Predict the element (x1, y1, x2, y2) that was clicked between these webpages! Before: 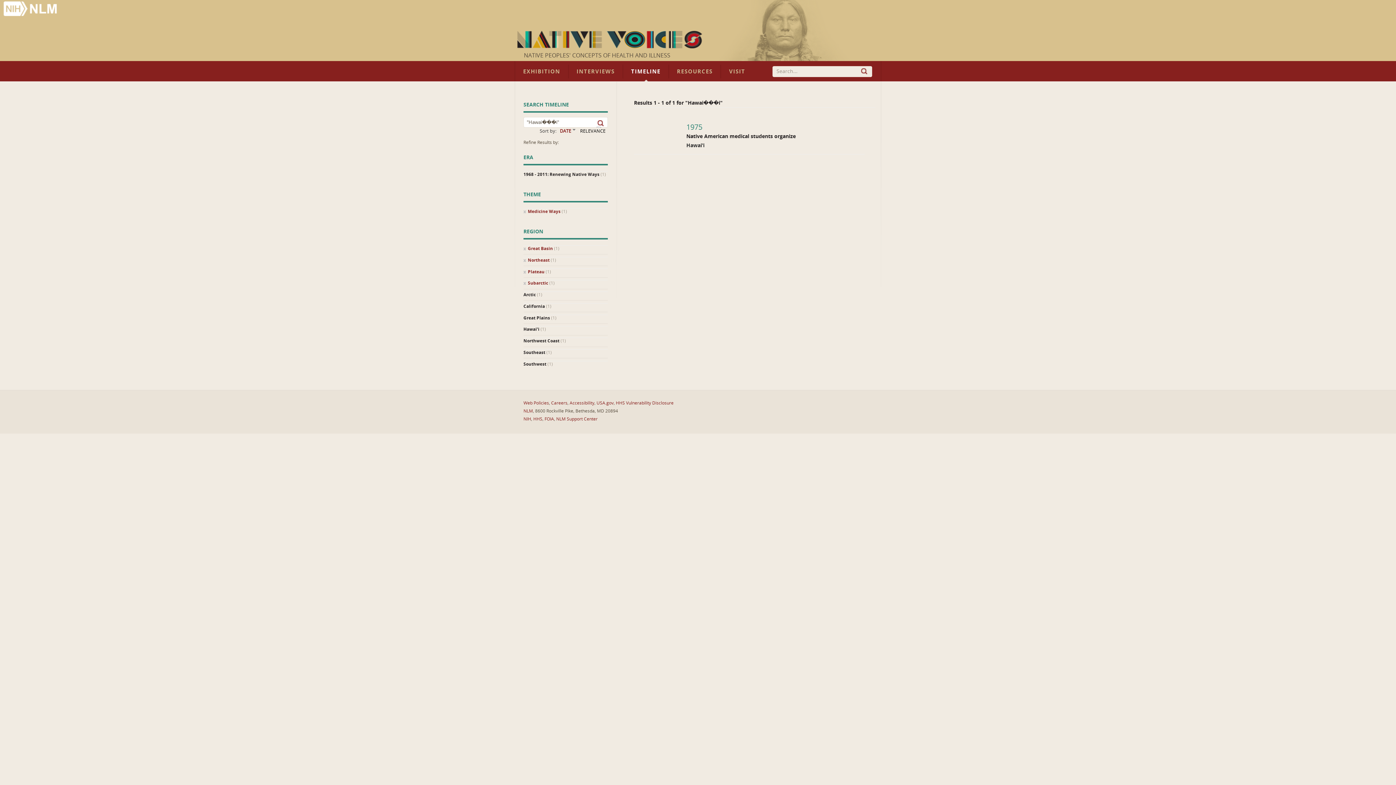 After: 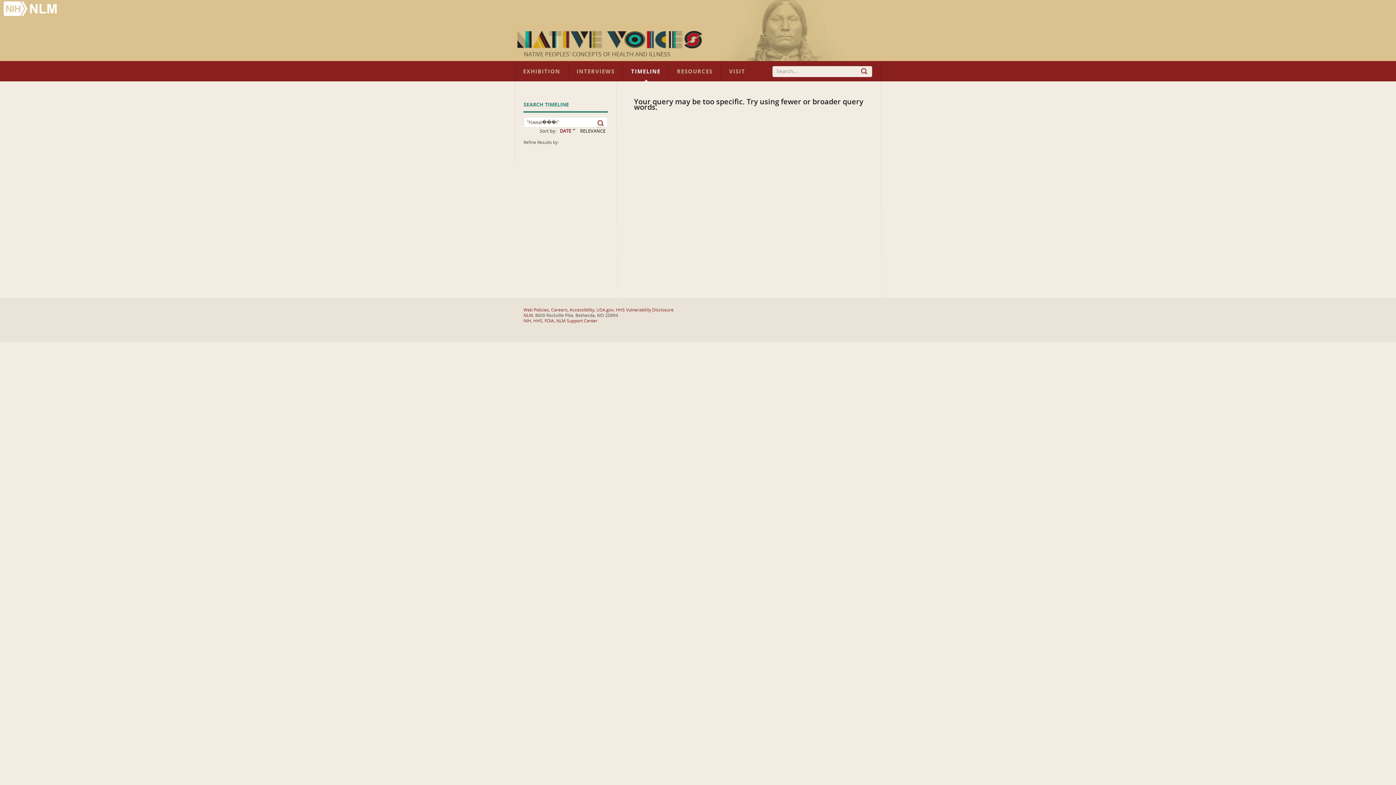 Action: label: California (1) bbox: (523, 303, 608, 309)